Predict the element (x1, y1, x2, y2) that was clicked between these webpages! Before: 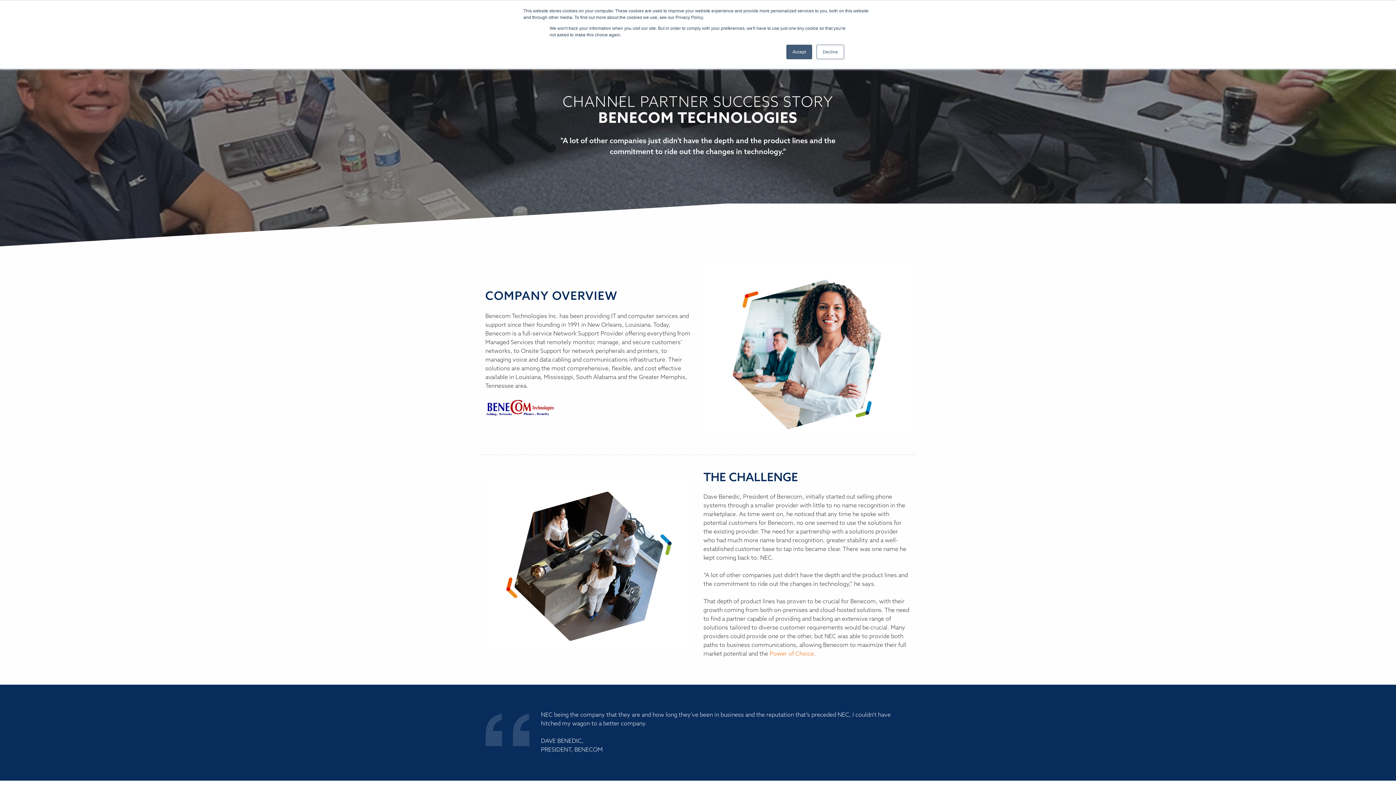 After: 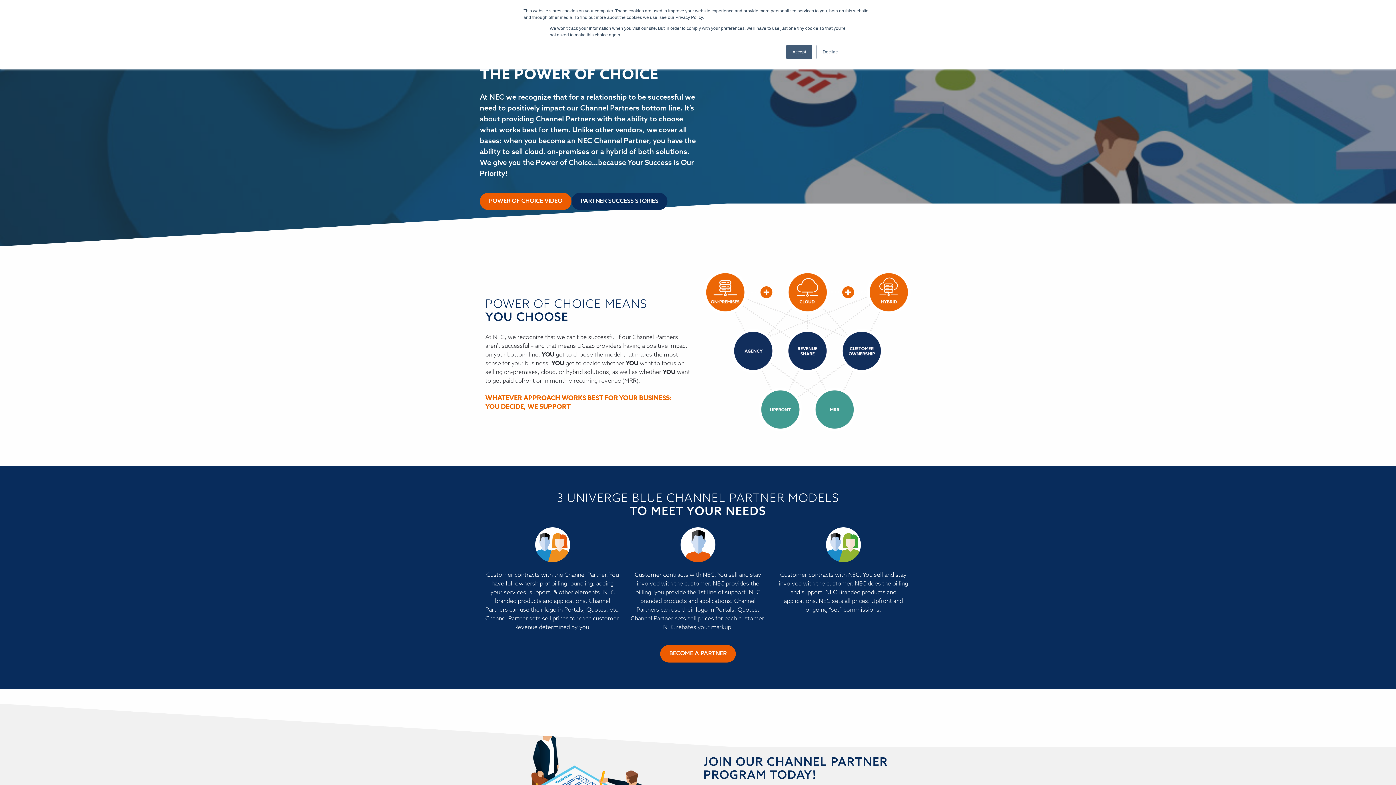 Action: bbox: (769, 651, 814, 657) label: Power of Choice